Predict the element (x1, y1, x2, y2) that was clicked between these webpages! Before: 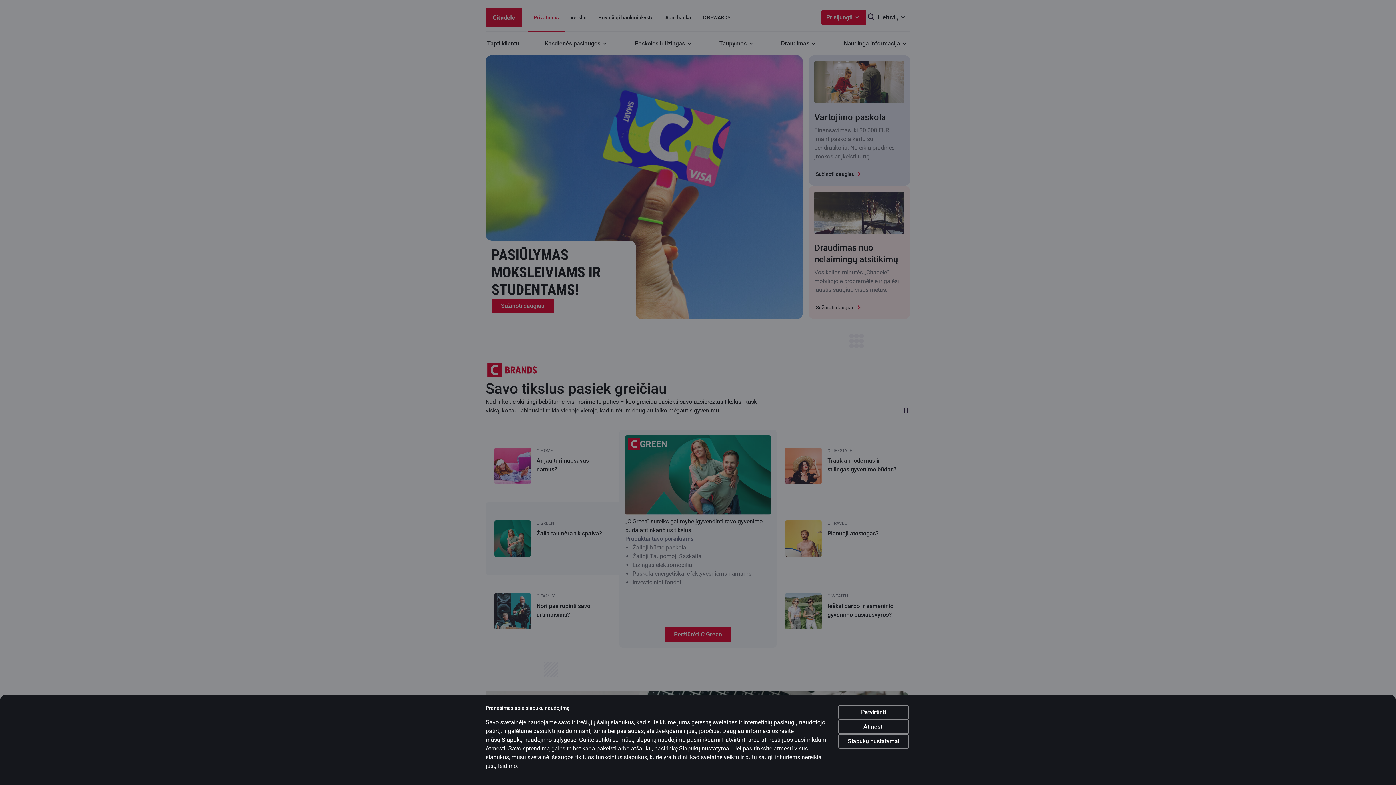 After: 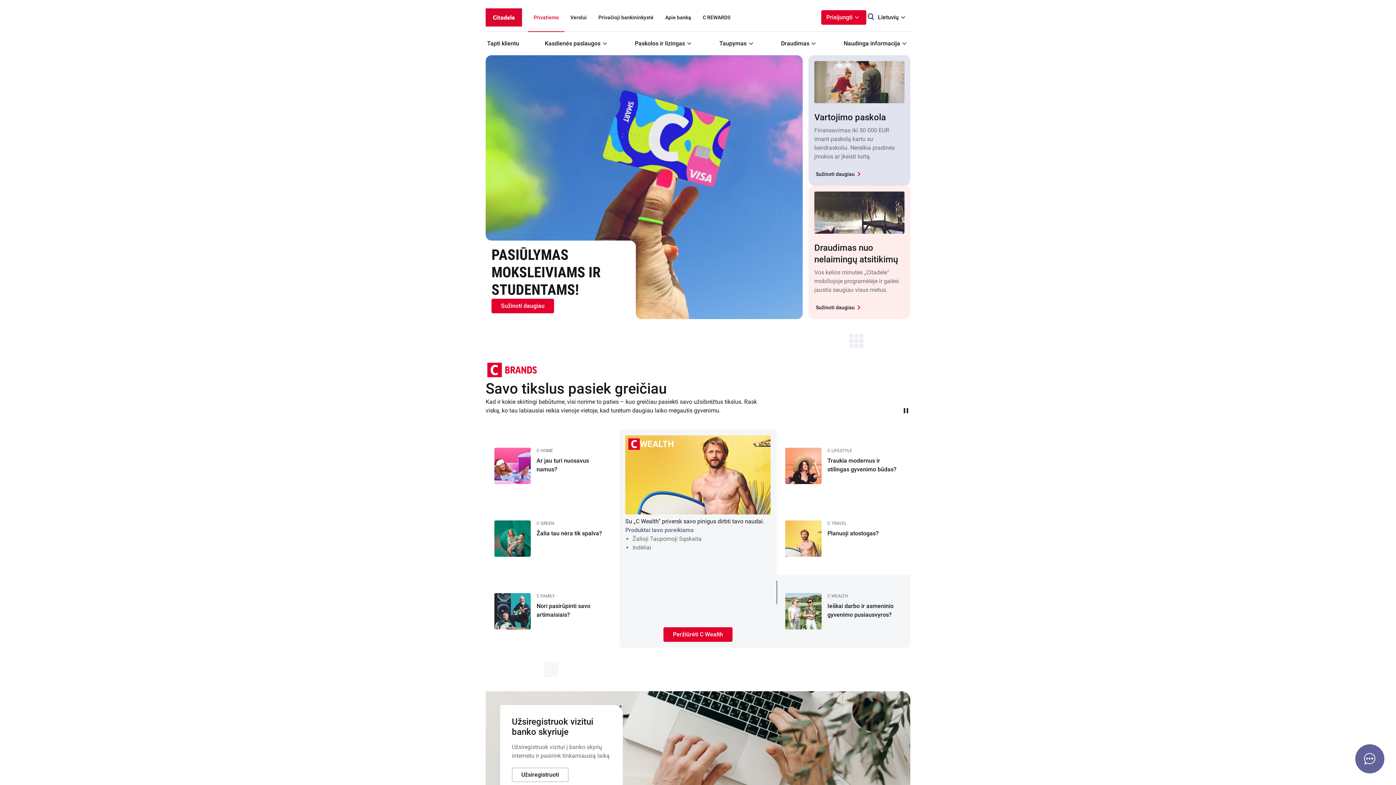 Action: bbox: (838, 720, 909, 734) label: Atmesti